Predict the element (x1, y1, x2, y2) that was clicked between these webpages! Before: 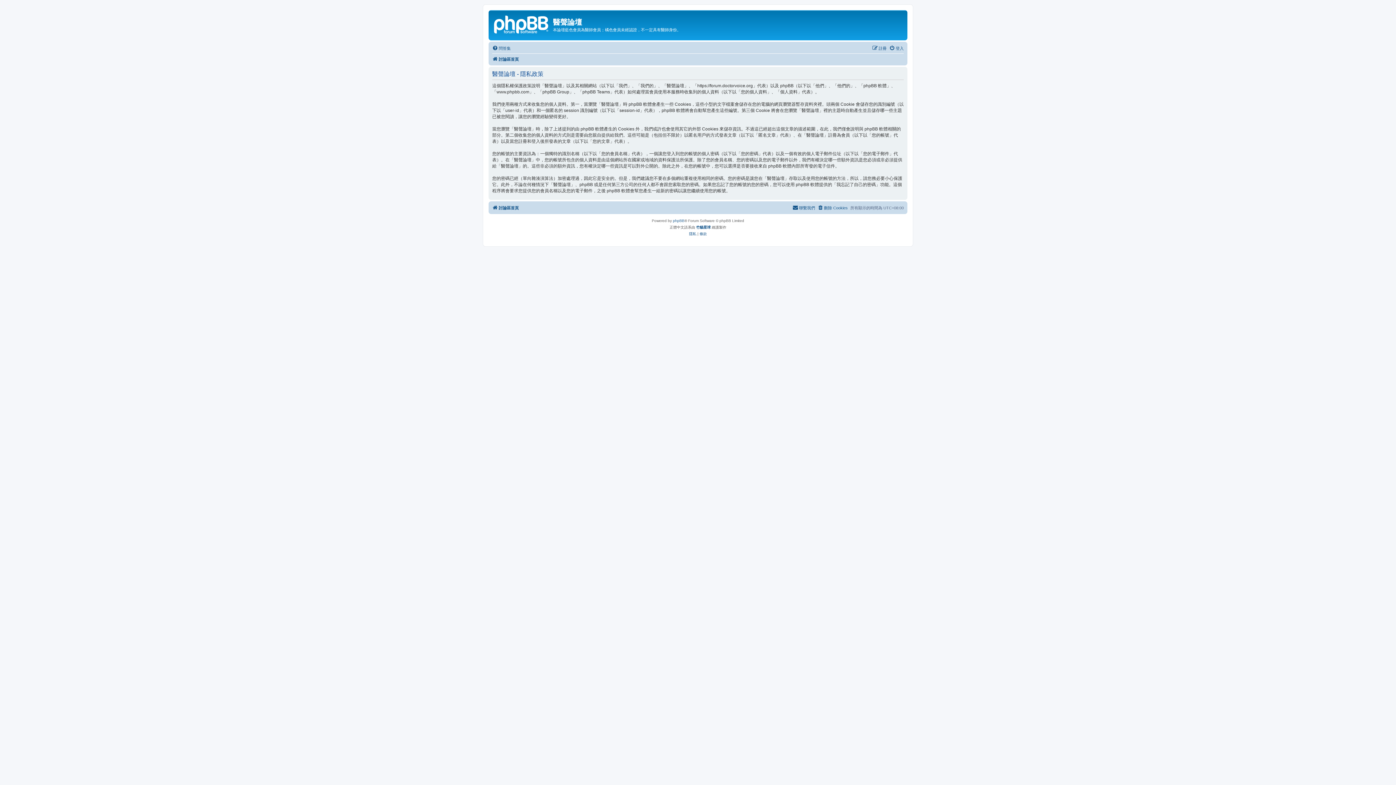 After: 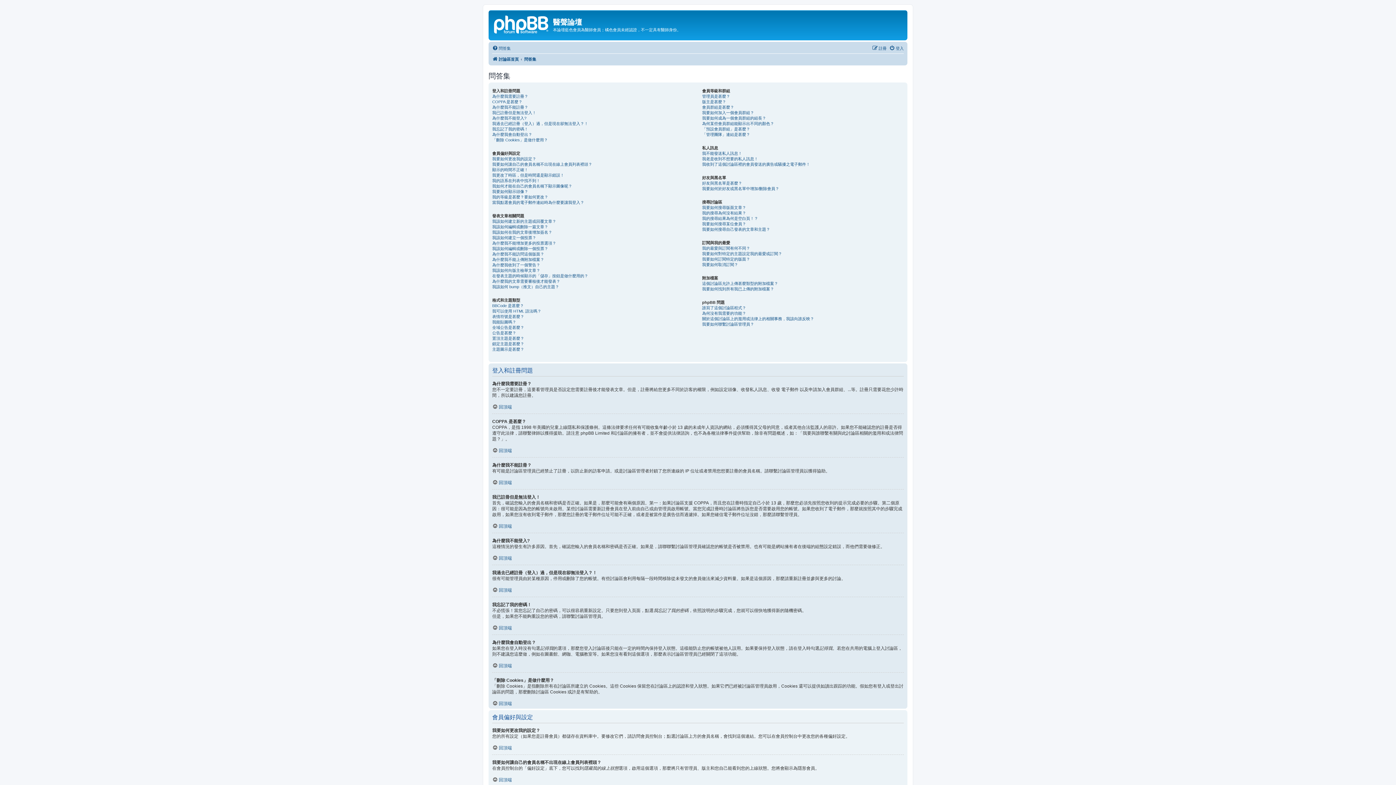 Action: label: 問答集 bbox: (492, 43, 510, 52)